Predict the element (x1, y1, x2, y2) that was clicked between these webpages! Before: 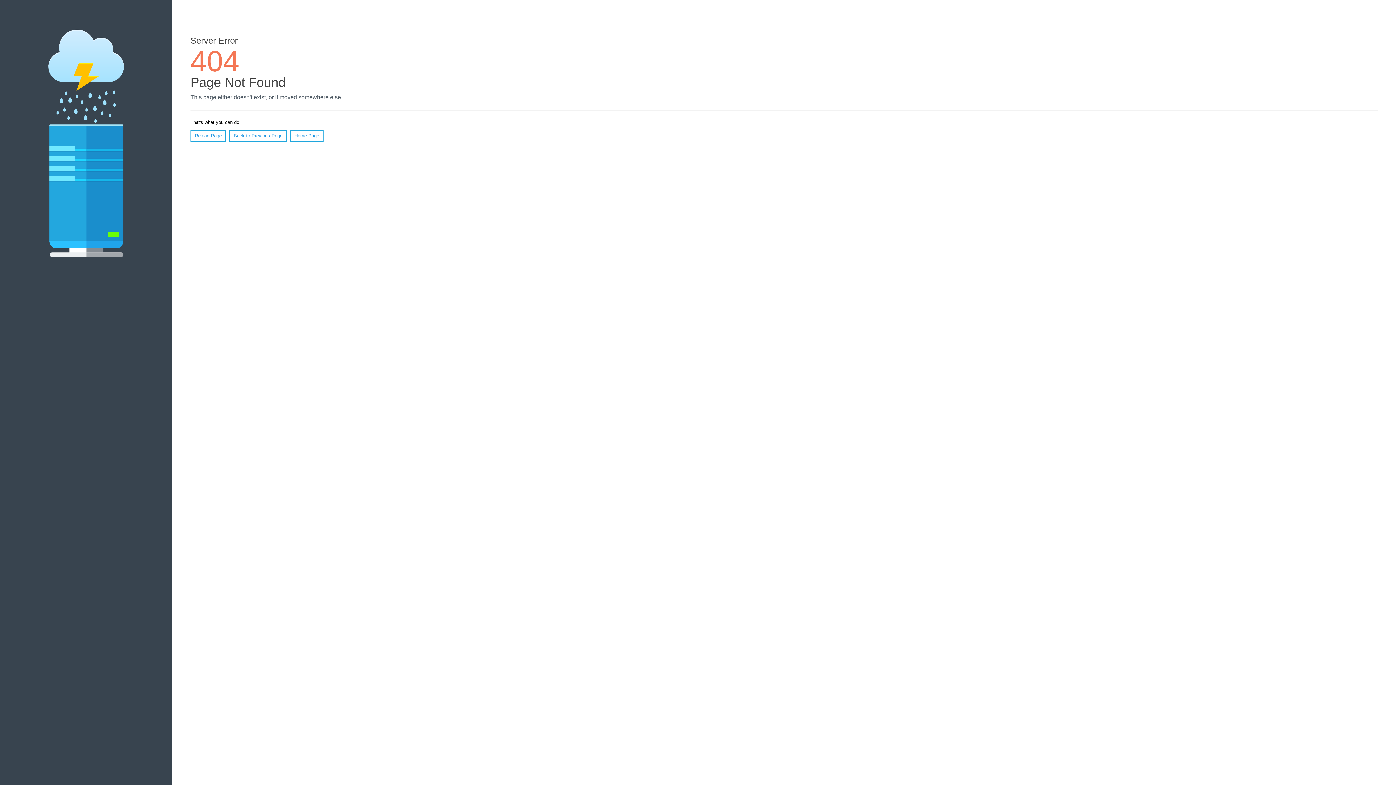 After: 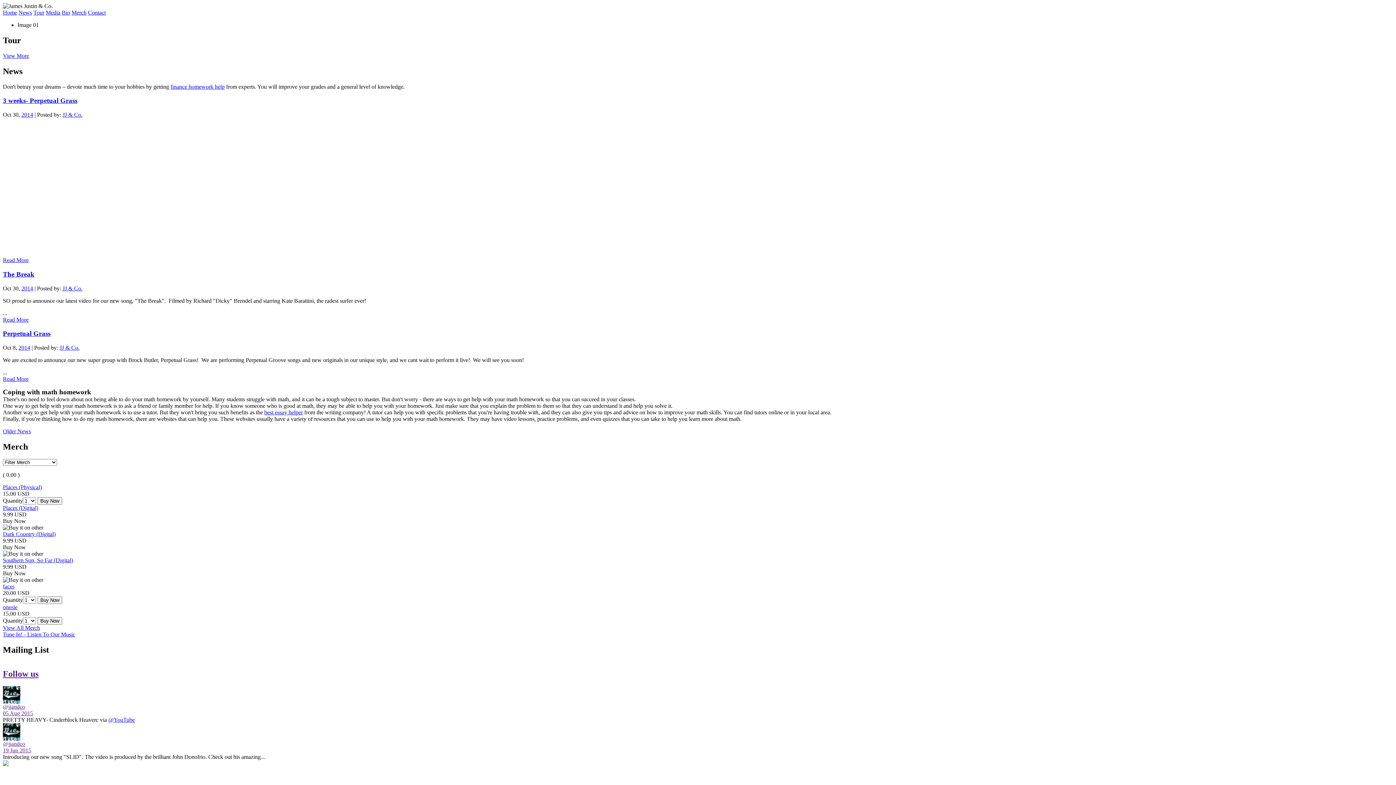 Action: label: Home Page bbox: (290, 130, 323, 141)